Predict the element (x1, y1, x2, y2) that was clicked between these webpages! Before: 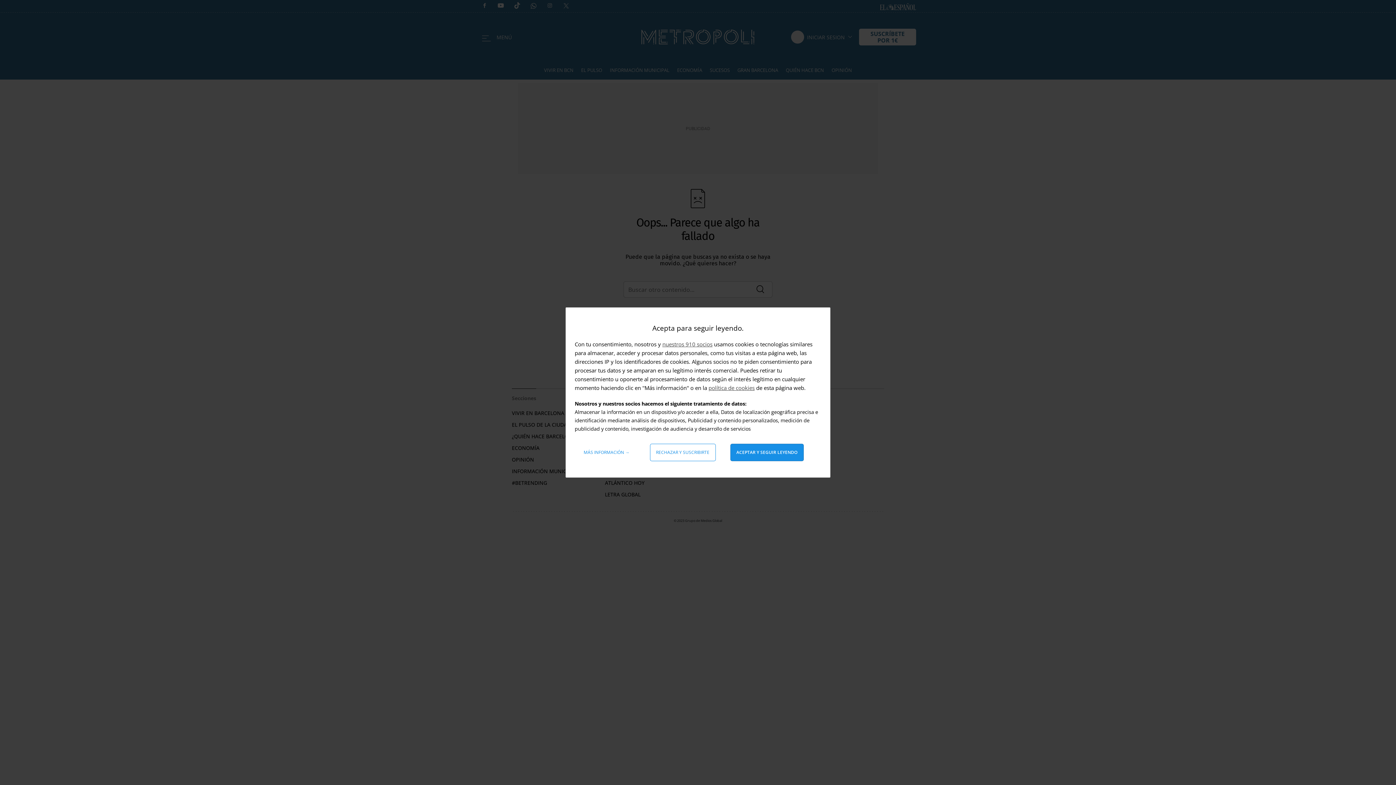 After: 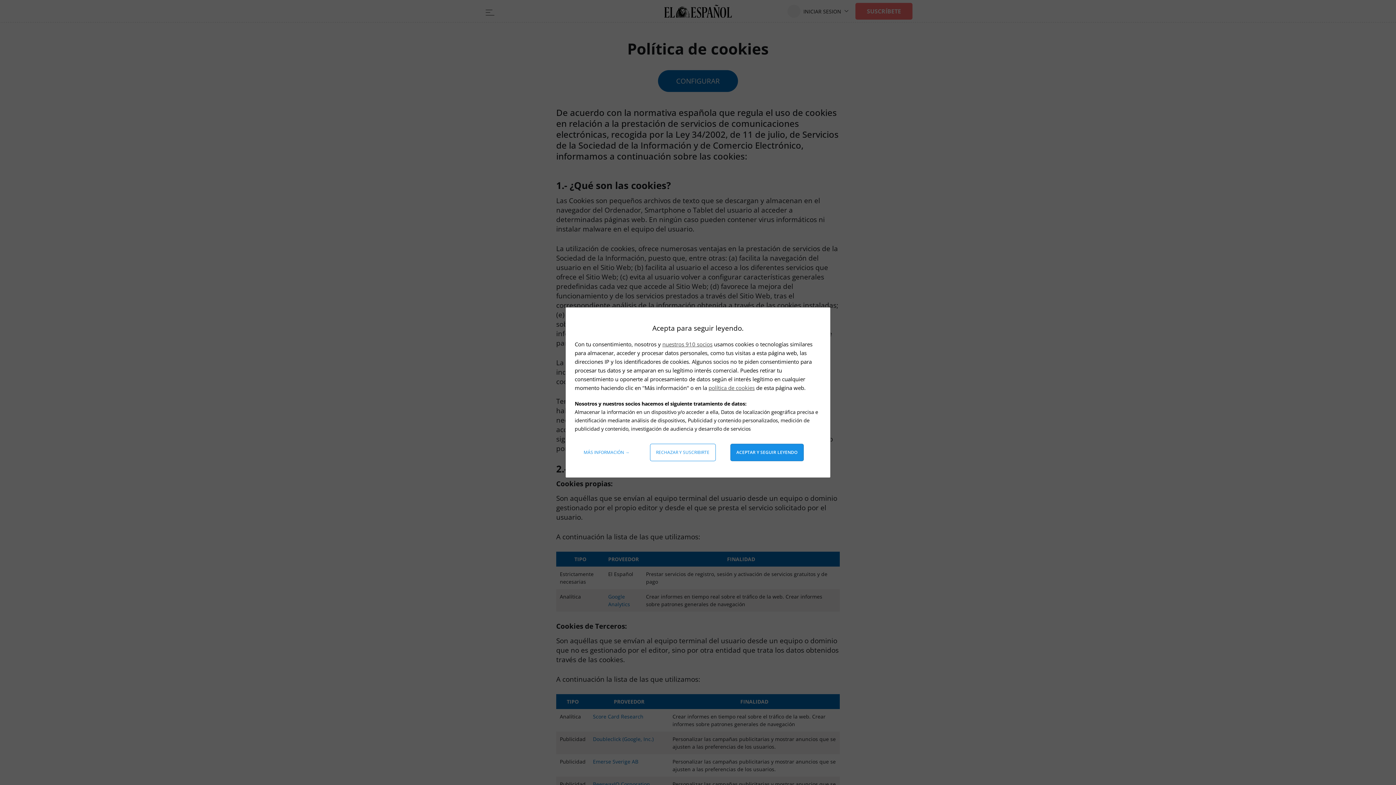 Action: label: política de cookies bbox: (708, 384, 754, 391)